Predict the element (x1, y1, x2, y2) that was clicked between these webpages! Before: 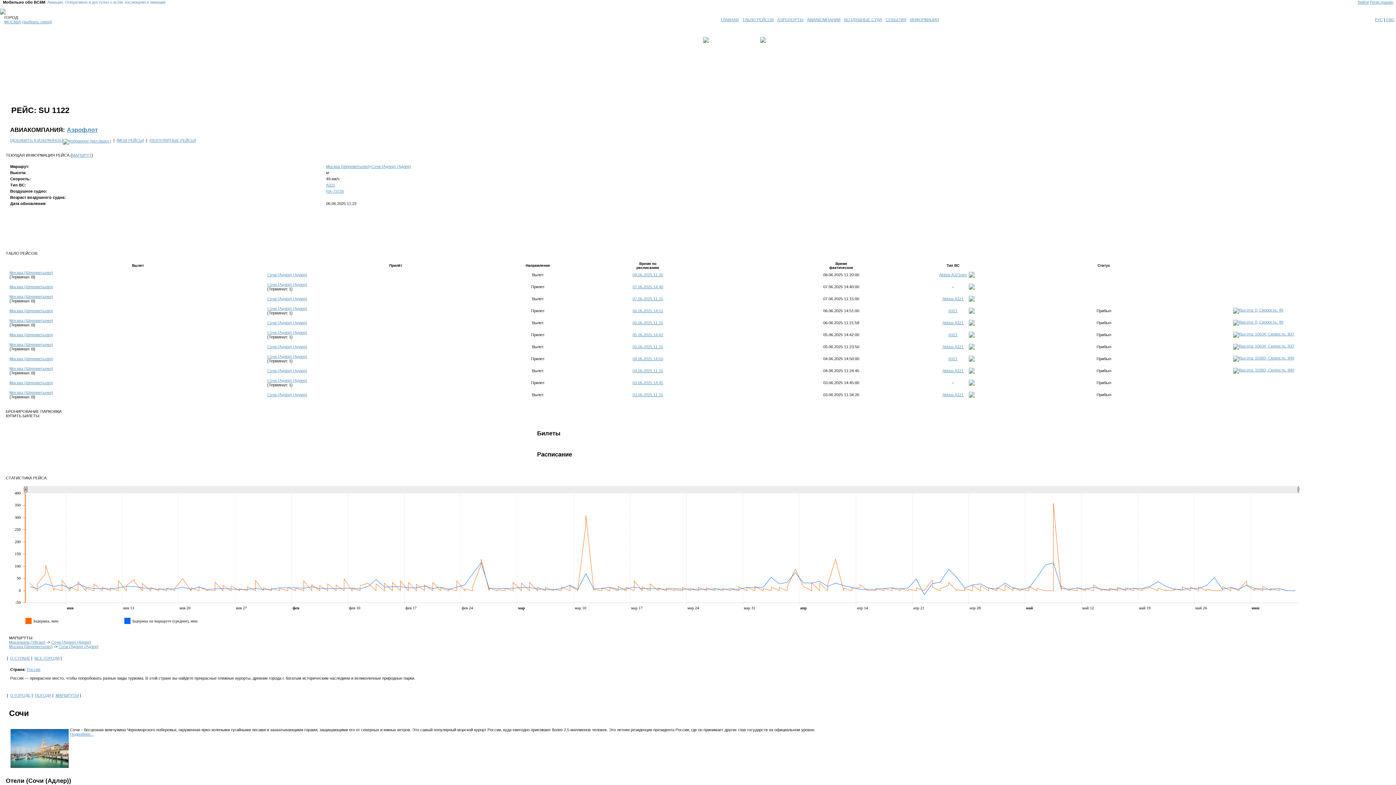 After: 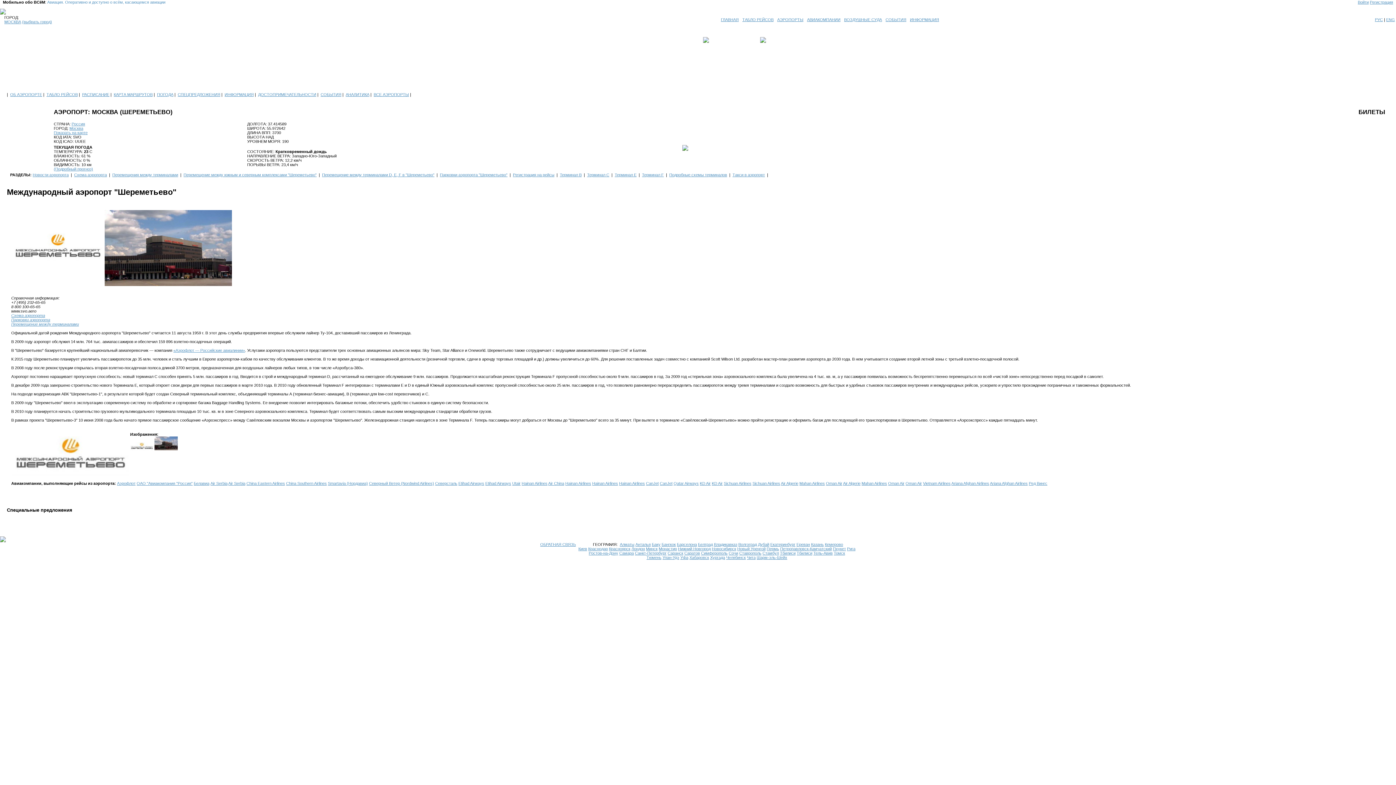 Action: label: Москва (Шереметьево) bbox: (9, 332, 53, 337)